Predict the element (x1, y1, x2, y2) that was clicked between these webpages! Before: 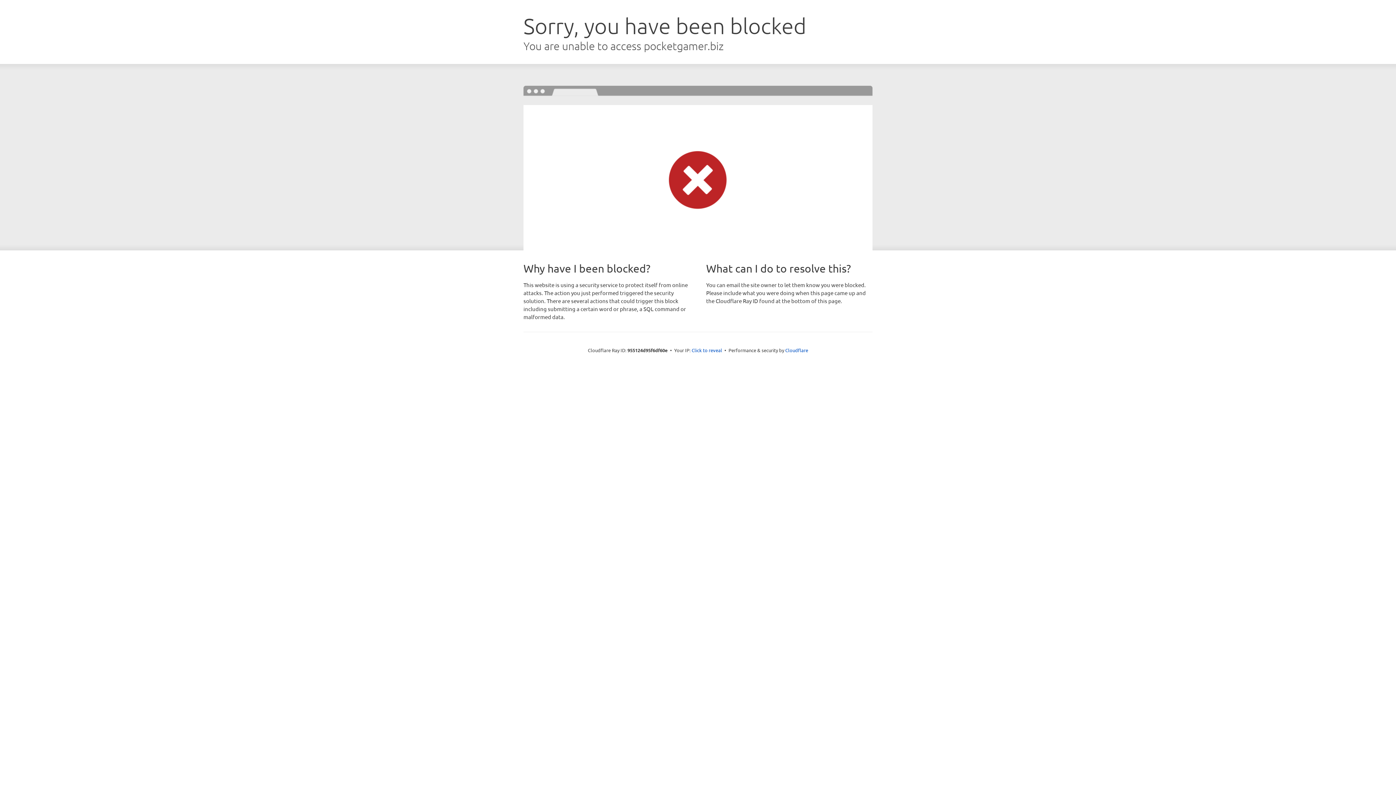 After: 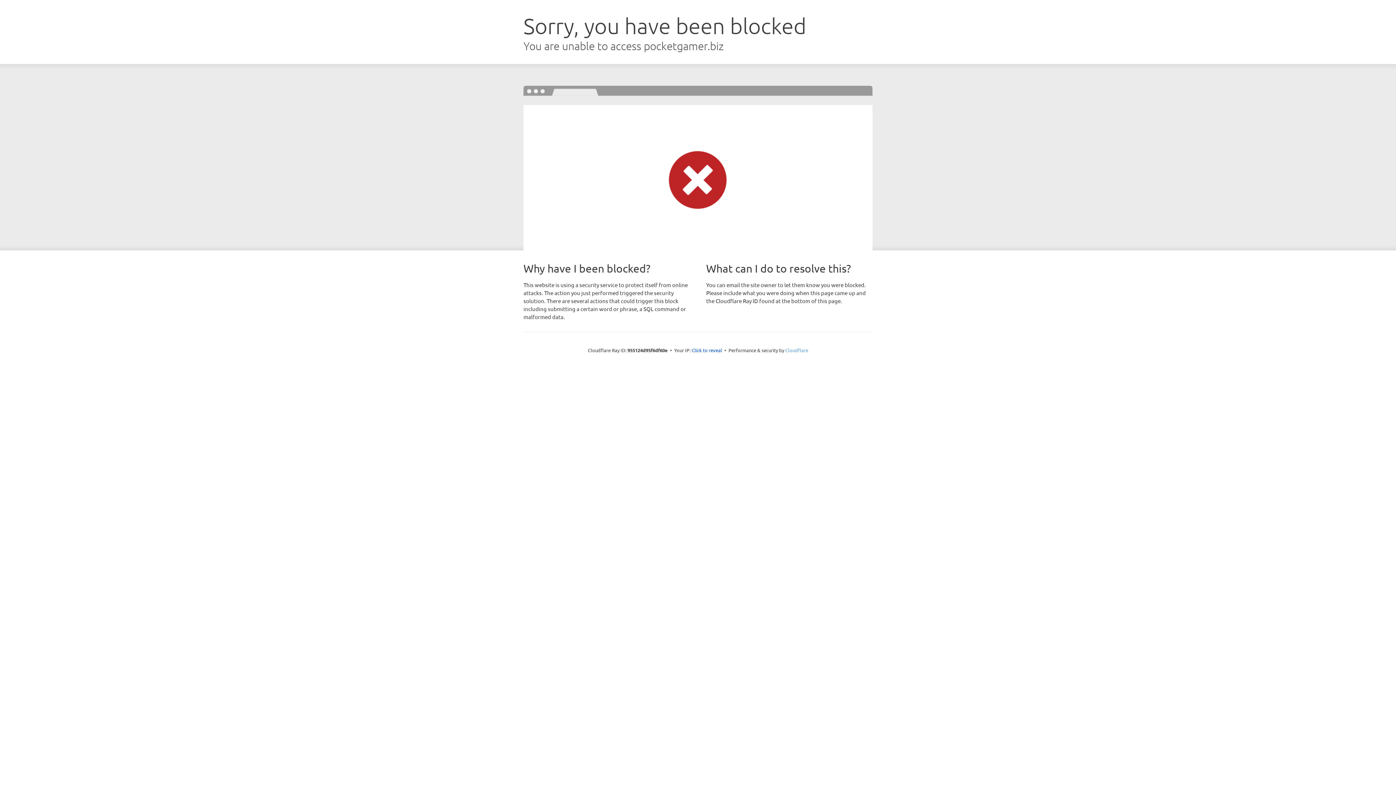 Action: bbox: (785, 347, 808, 353) label: Cloudflare